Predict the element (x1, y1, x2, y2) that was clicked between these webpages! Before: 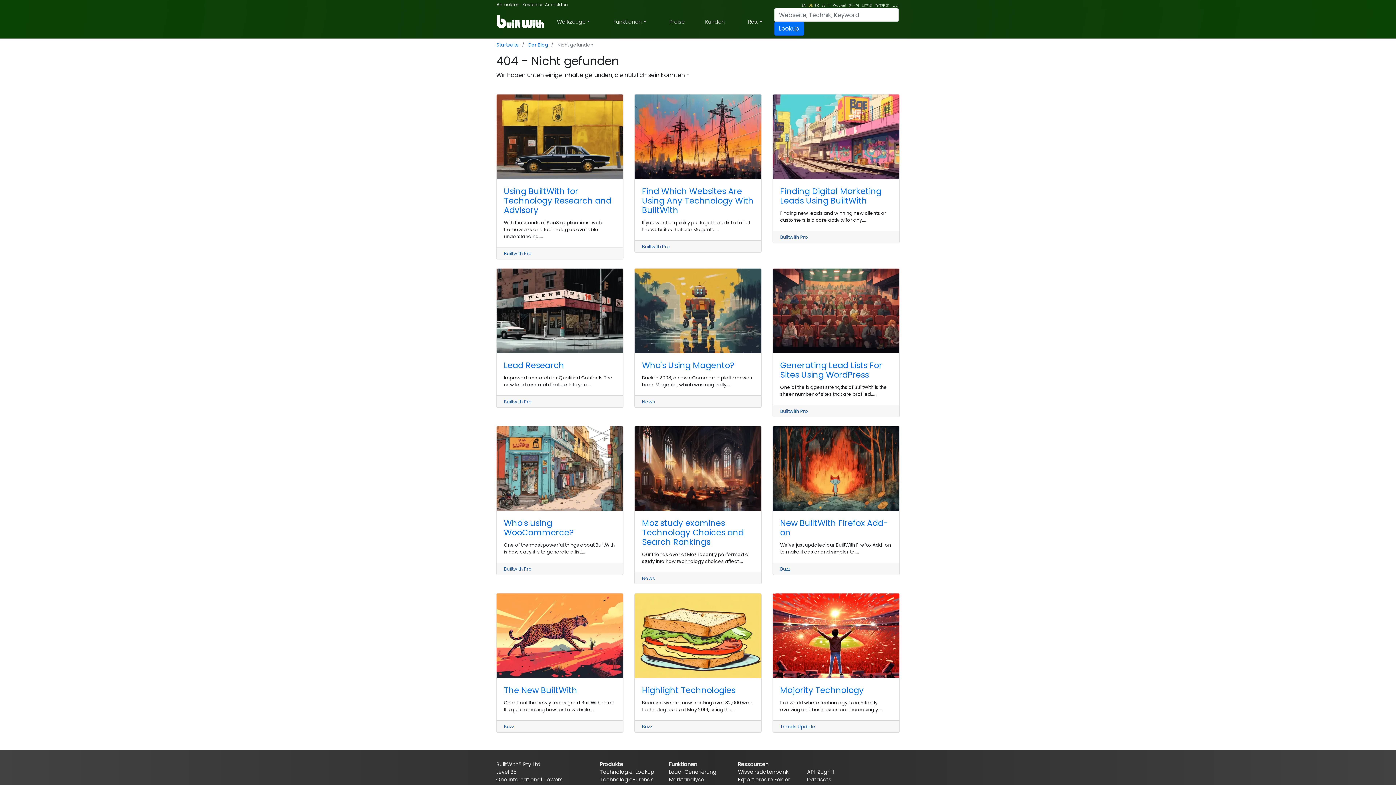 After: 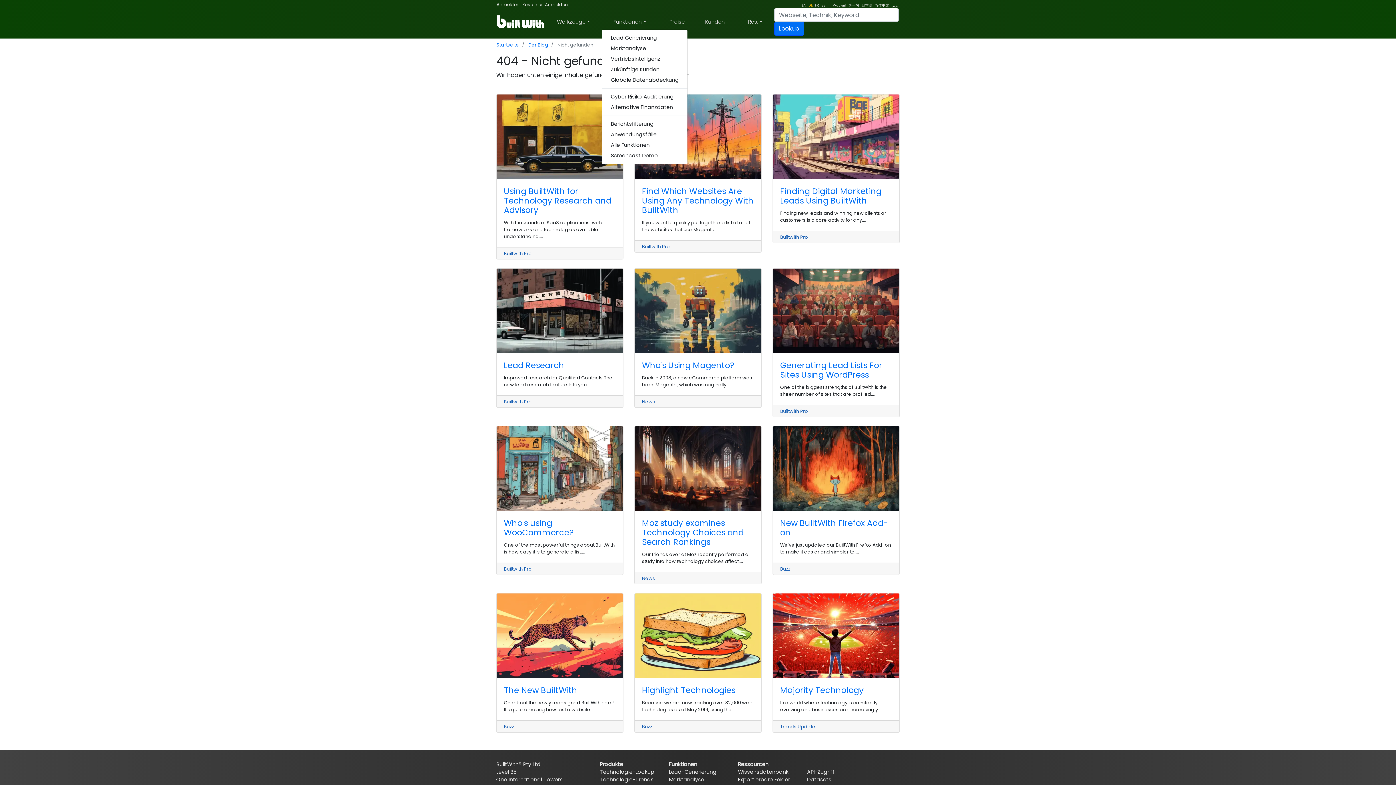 Action: bbox: (610, 15, 649, 28) label: Funktionen